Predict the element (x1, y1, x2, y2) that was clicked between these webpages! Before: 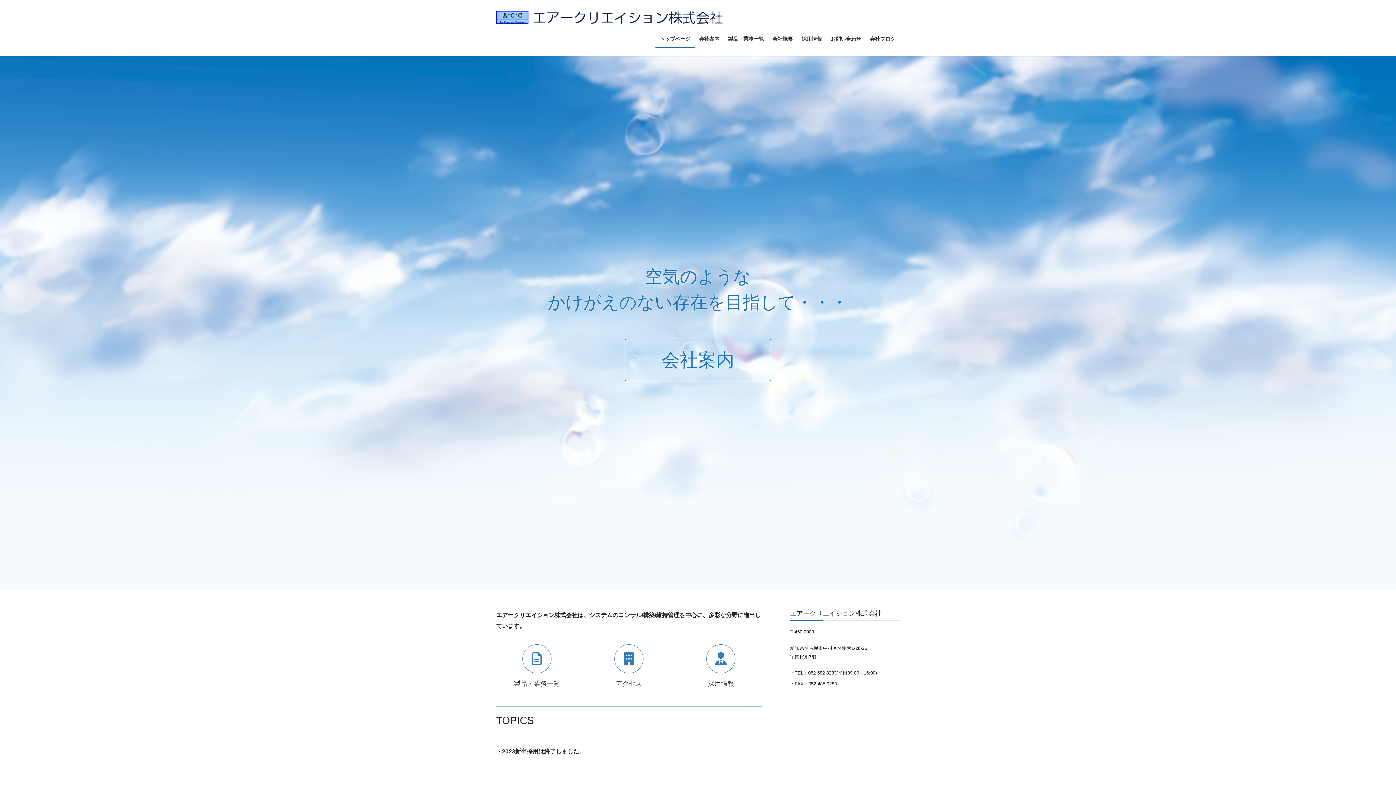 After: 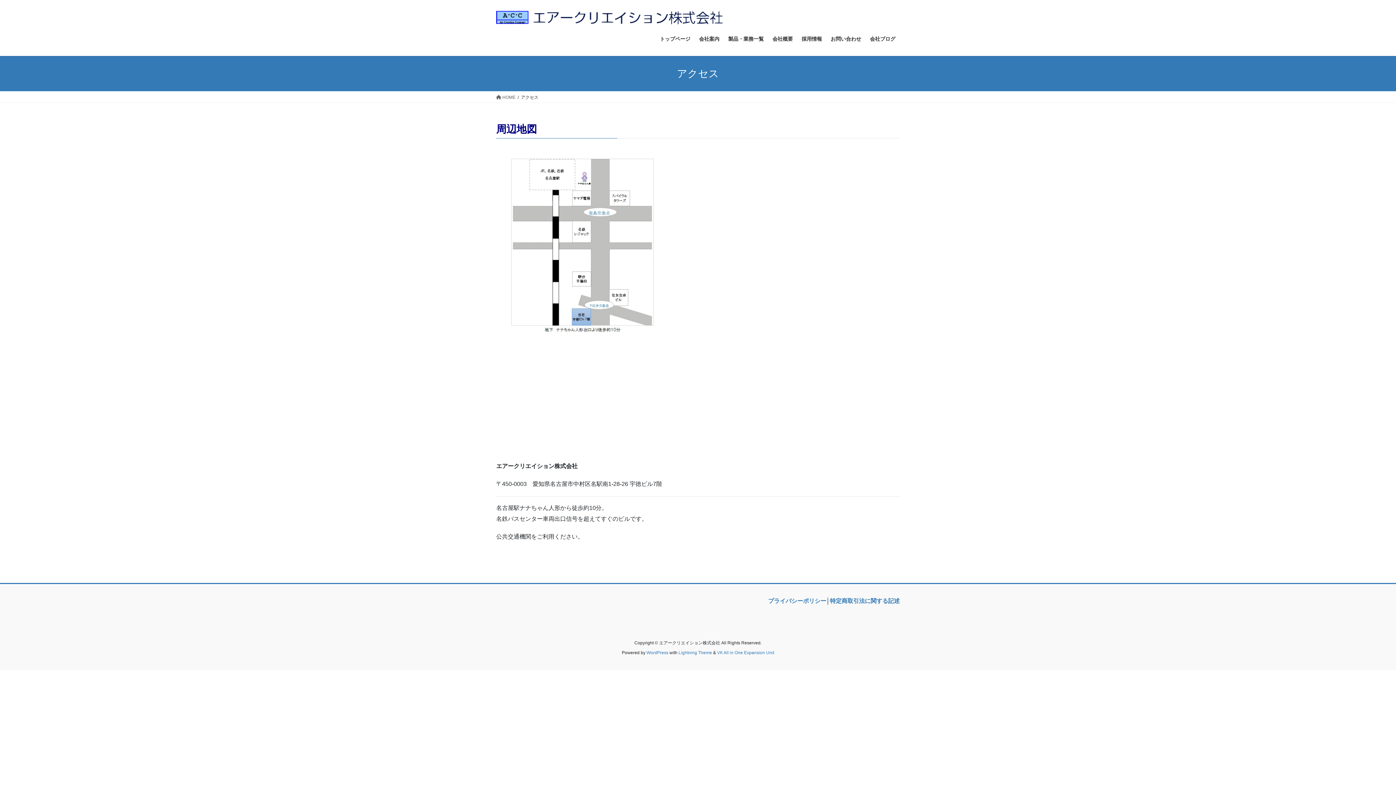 Action: label: アクセス bbox: (588, 644, 669, 688)